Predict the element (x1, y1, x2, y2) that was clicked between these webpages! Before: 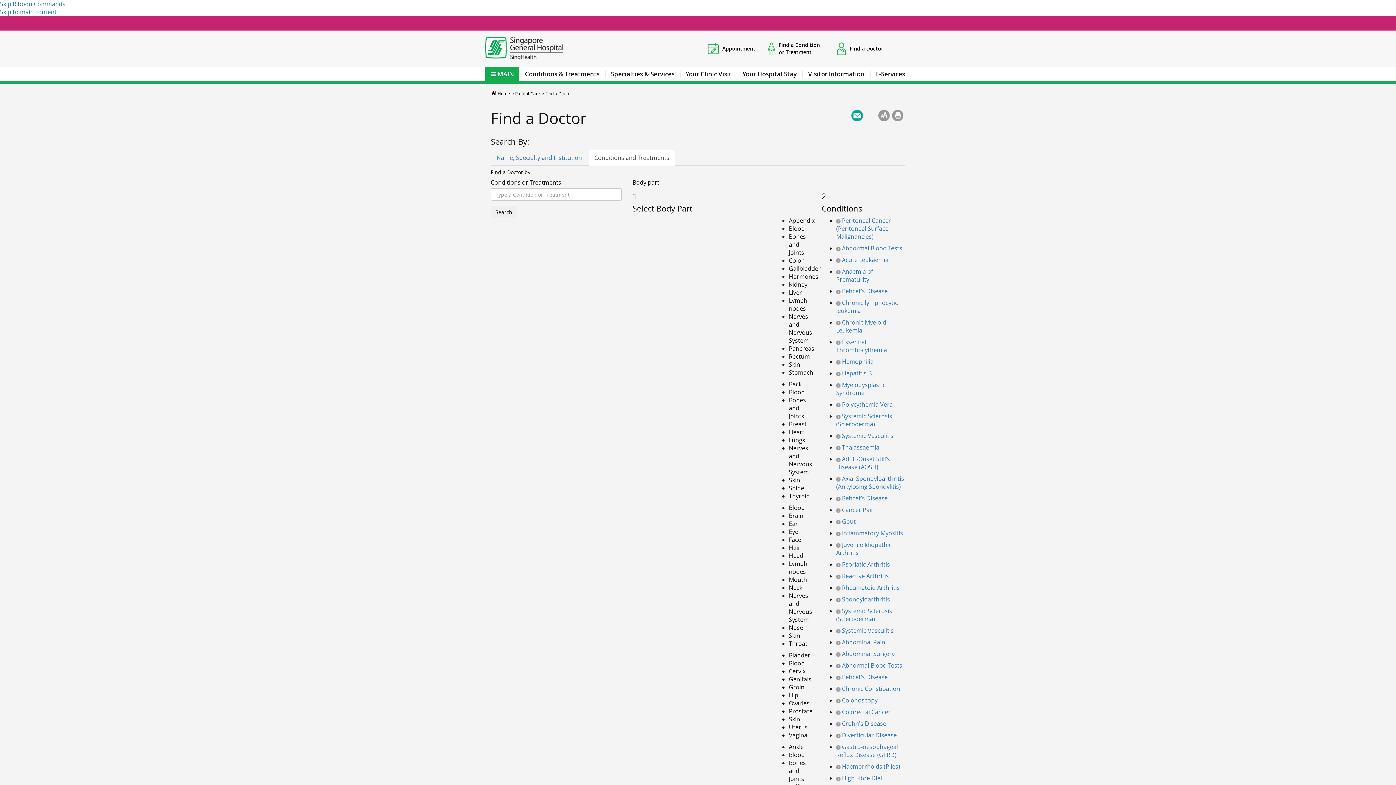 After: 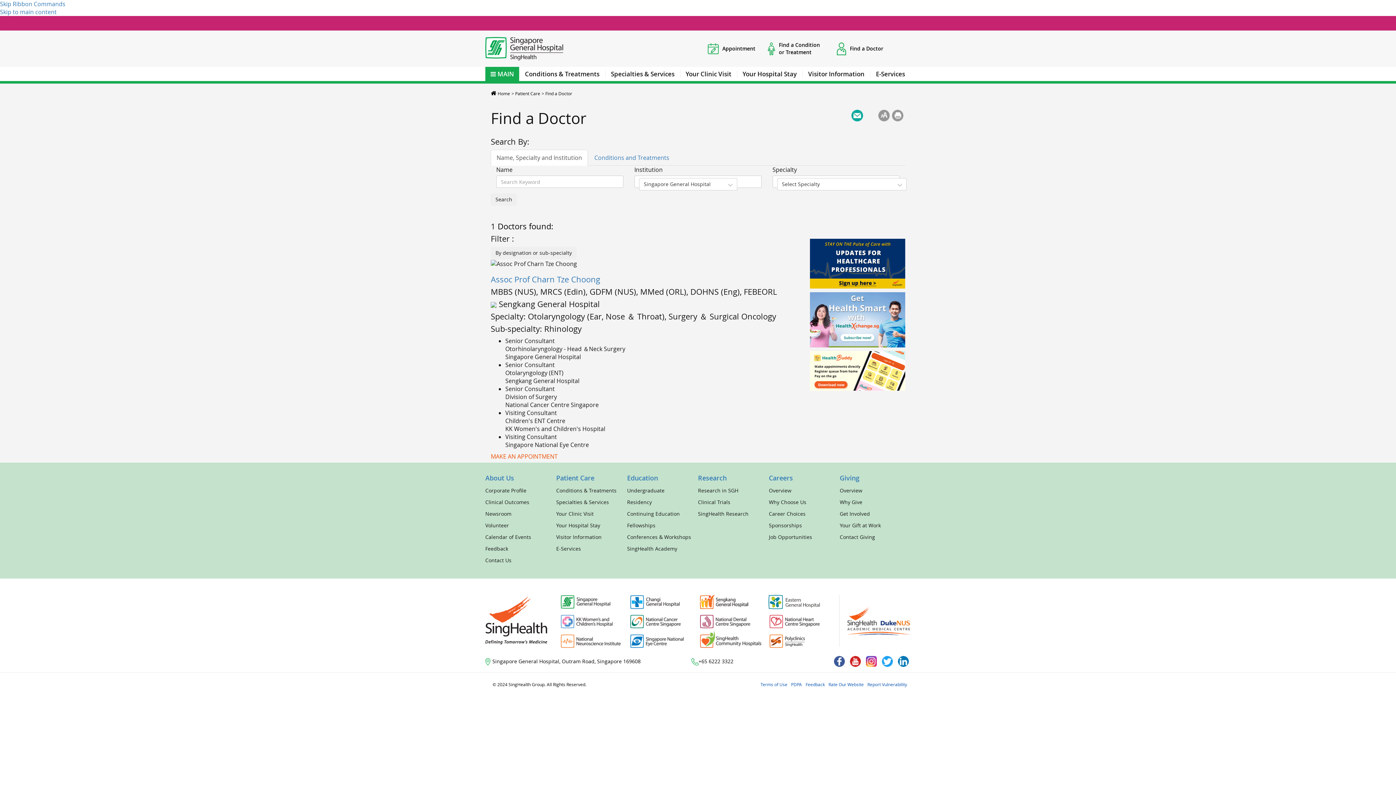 Action: label: Name, Specialty and Institution bbox: (490, 149, 588, 165)